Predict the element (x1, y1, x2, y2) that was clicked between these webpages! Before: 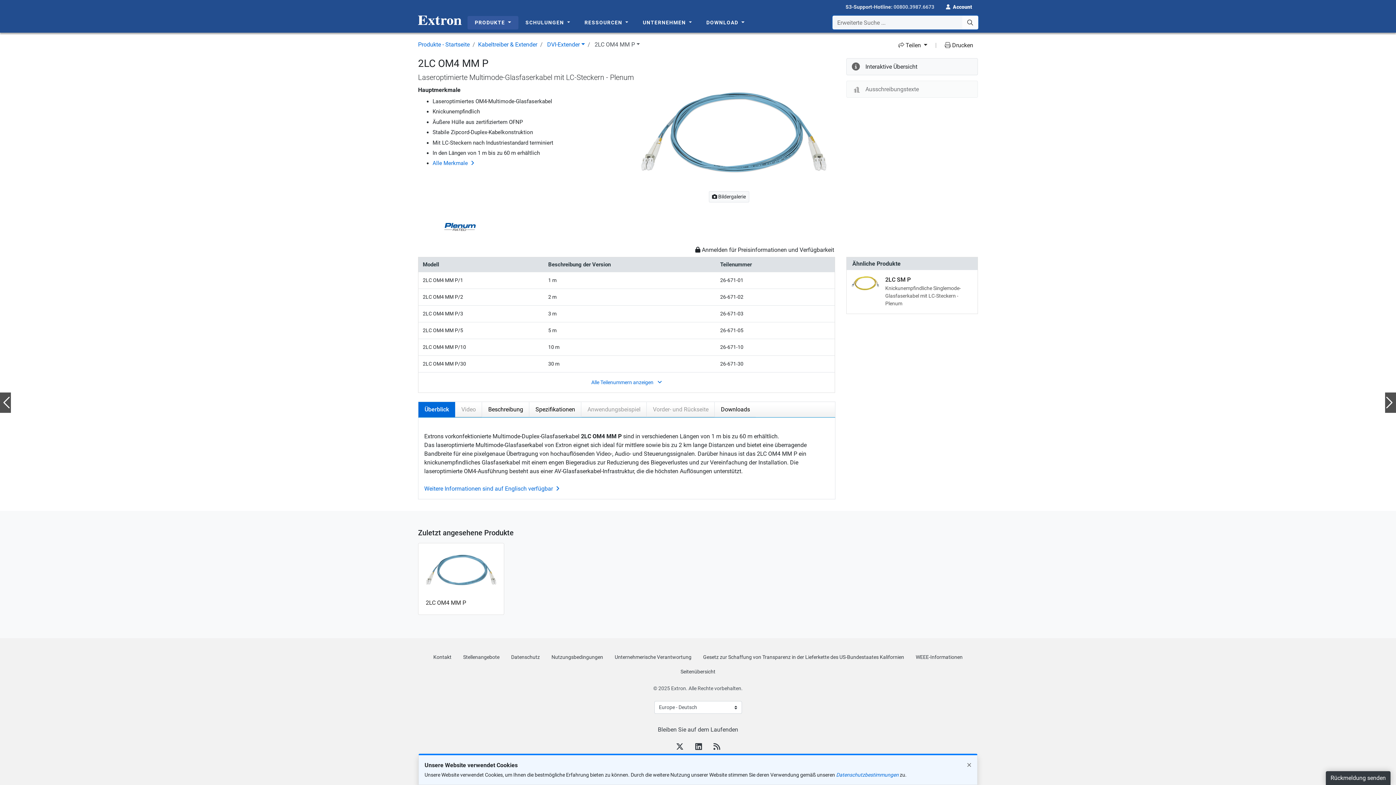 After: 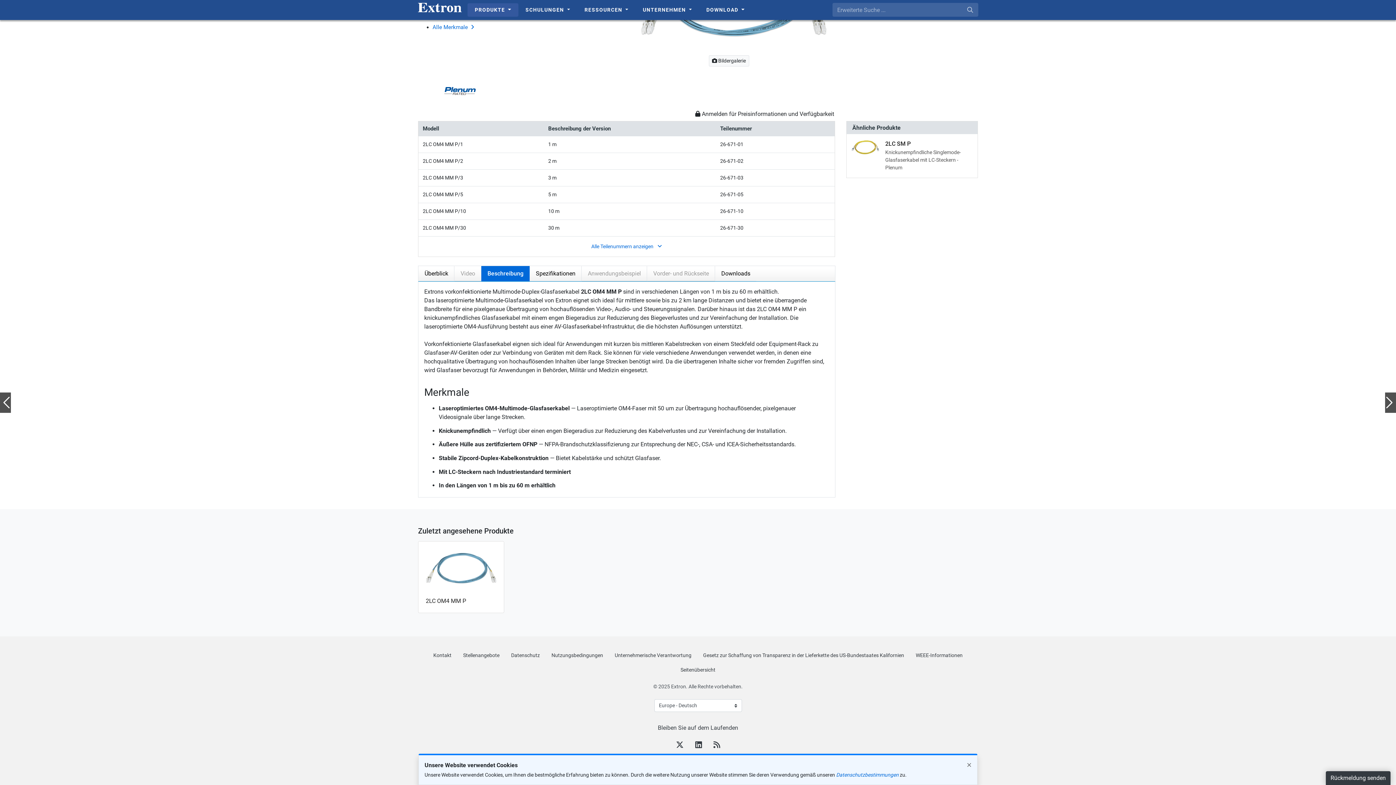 Action: label: Alle Merkmale bbox: (432, 160, 474, 166)